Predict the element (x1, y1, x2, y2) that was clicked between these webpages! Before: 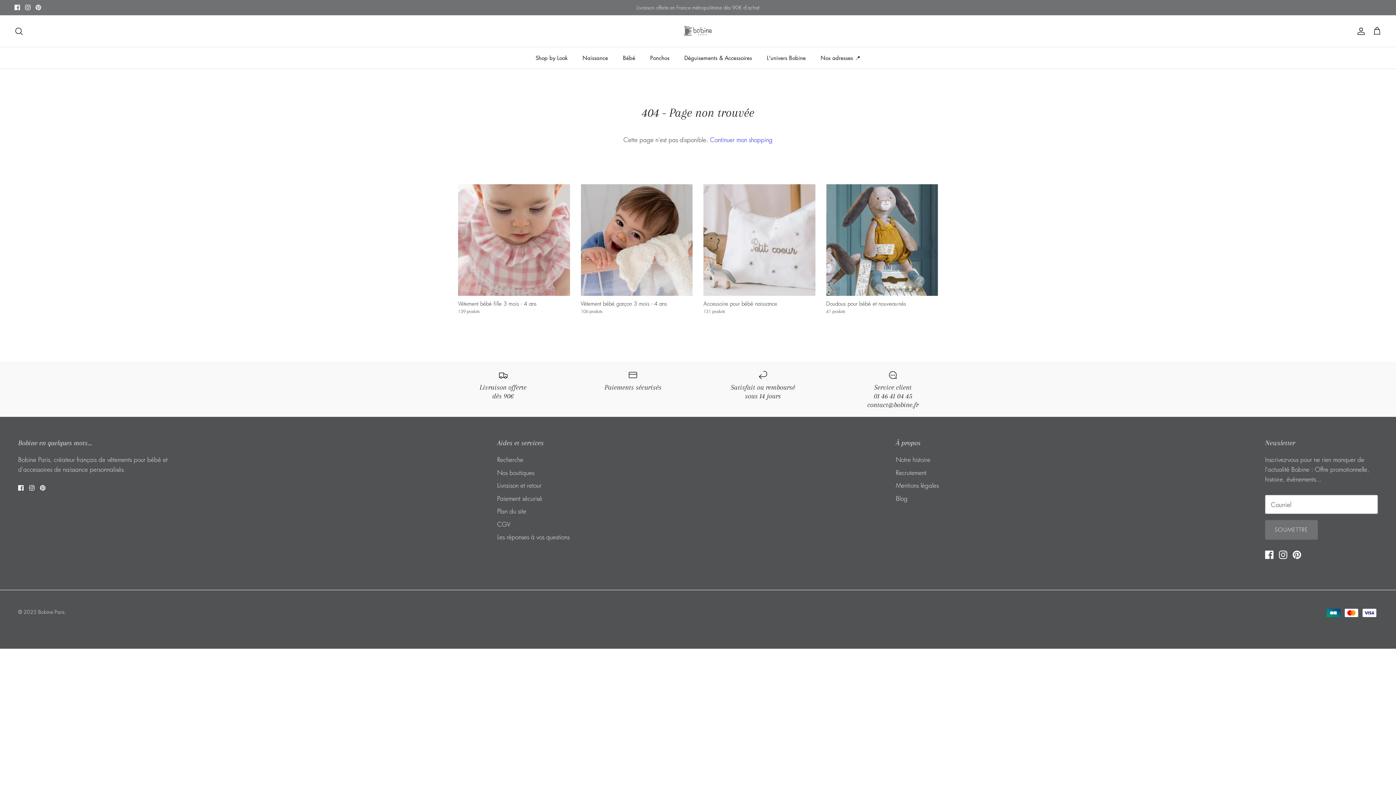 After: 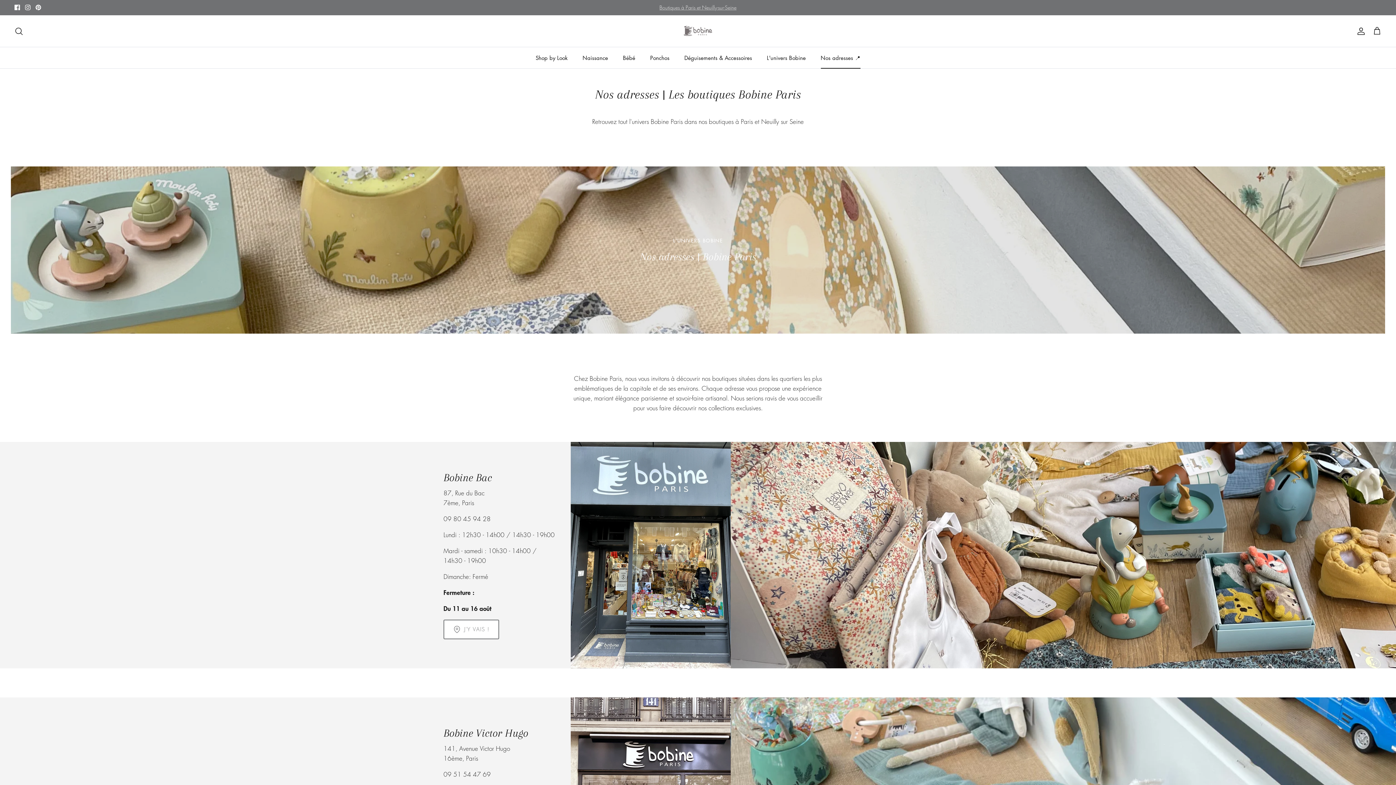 Action: bbox: (497, 468, 534, 476) label: Nos boutiques